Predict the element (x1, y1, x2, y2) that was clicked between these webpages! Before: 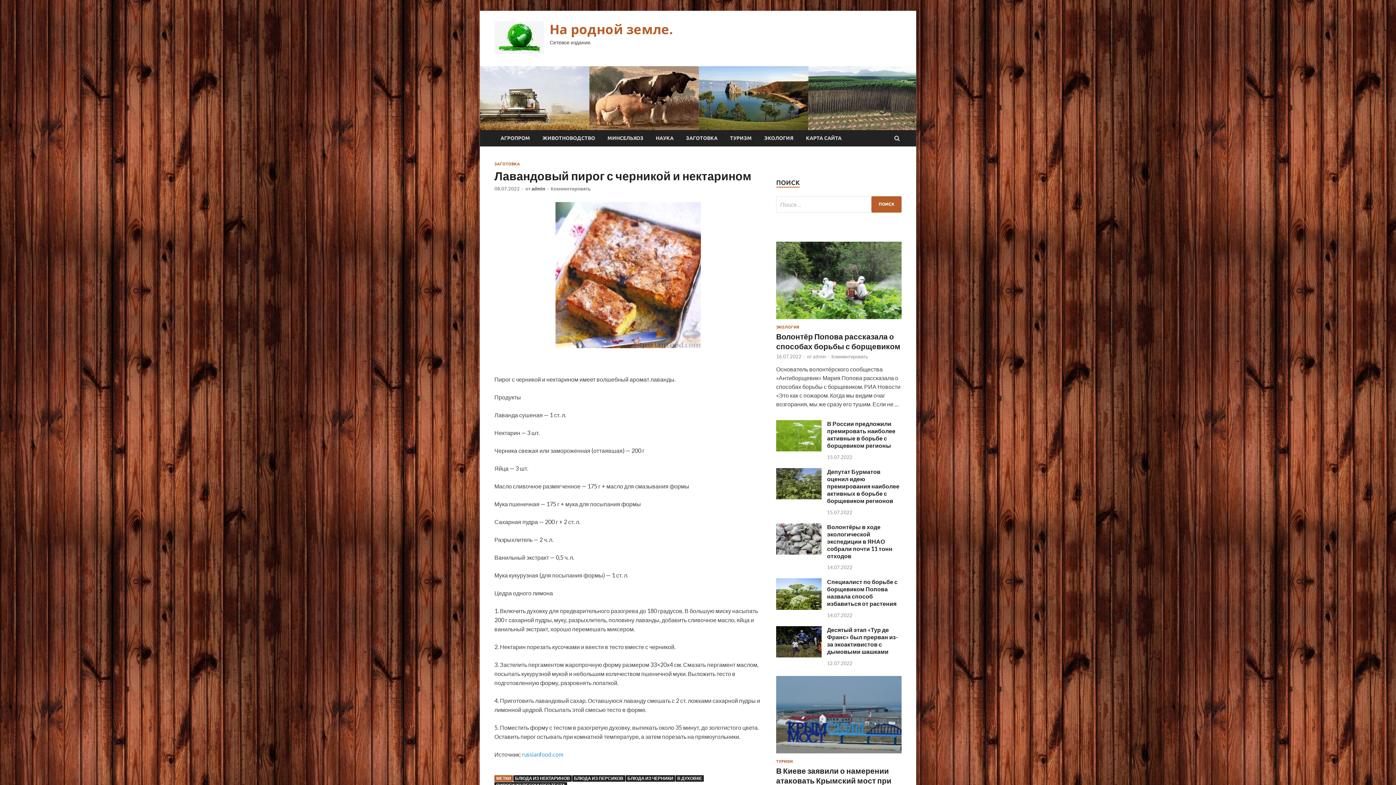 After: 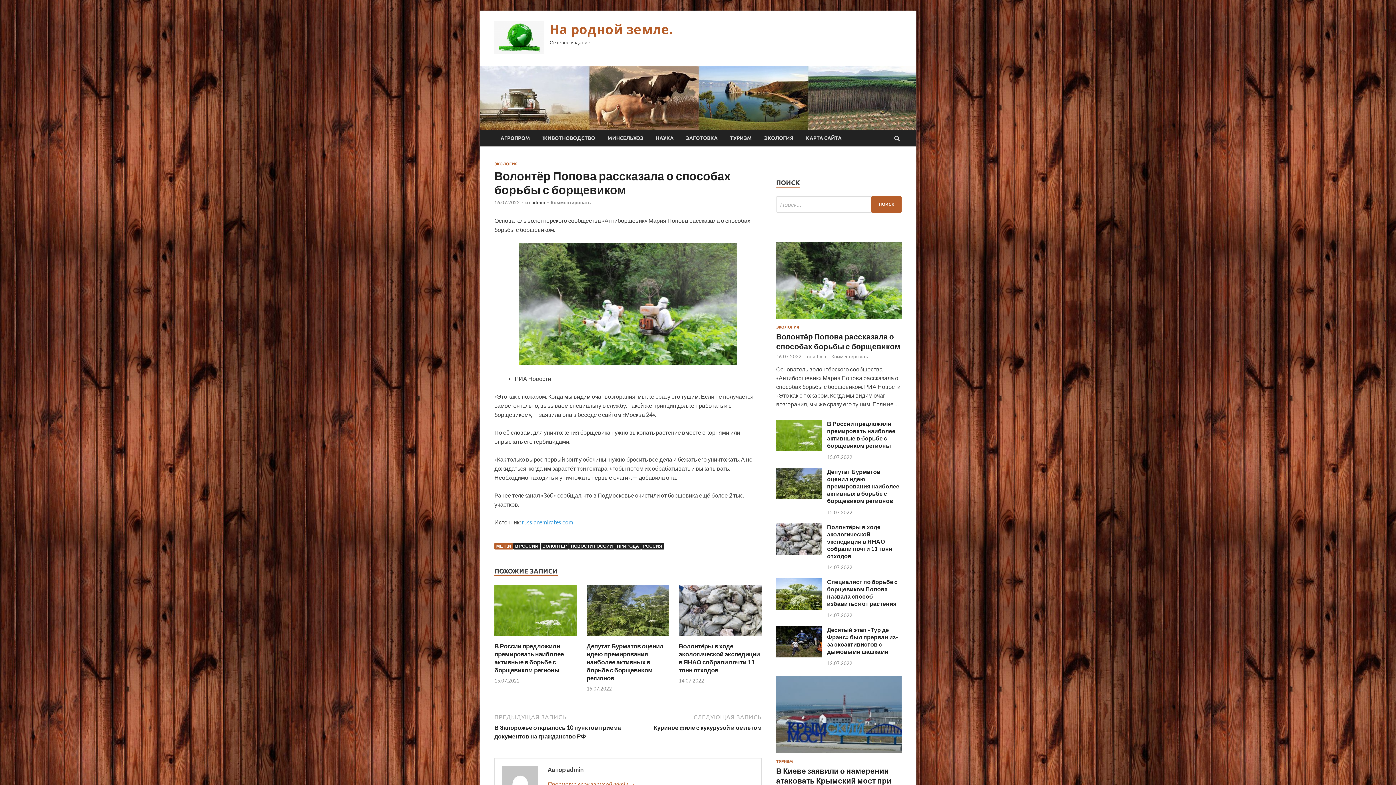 Action: bbox: (776, 353, 801, 359) label: 16.07.2022